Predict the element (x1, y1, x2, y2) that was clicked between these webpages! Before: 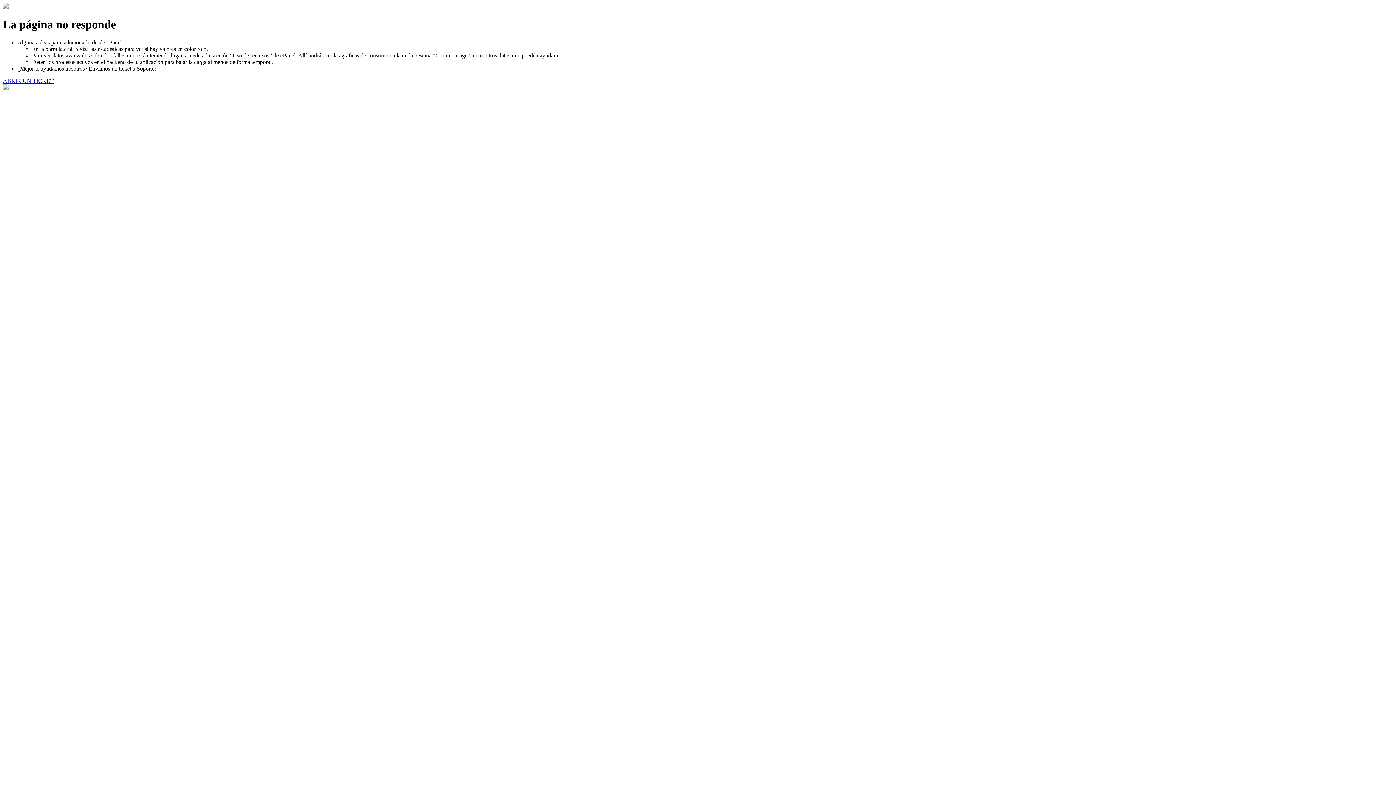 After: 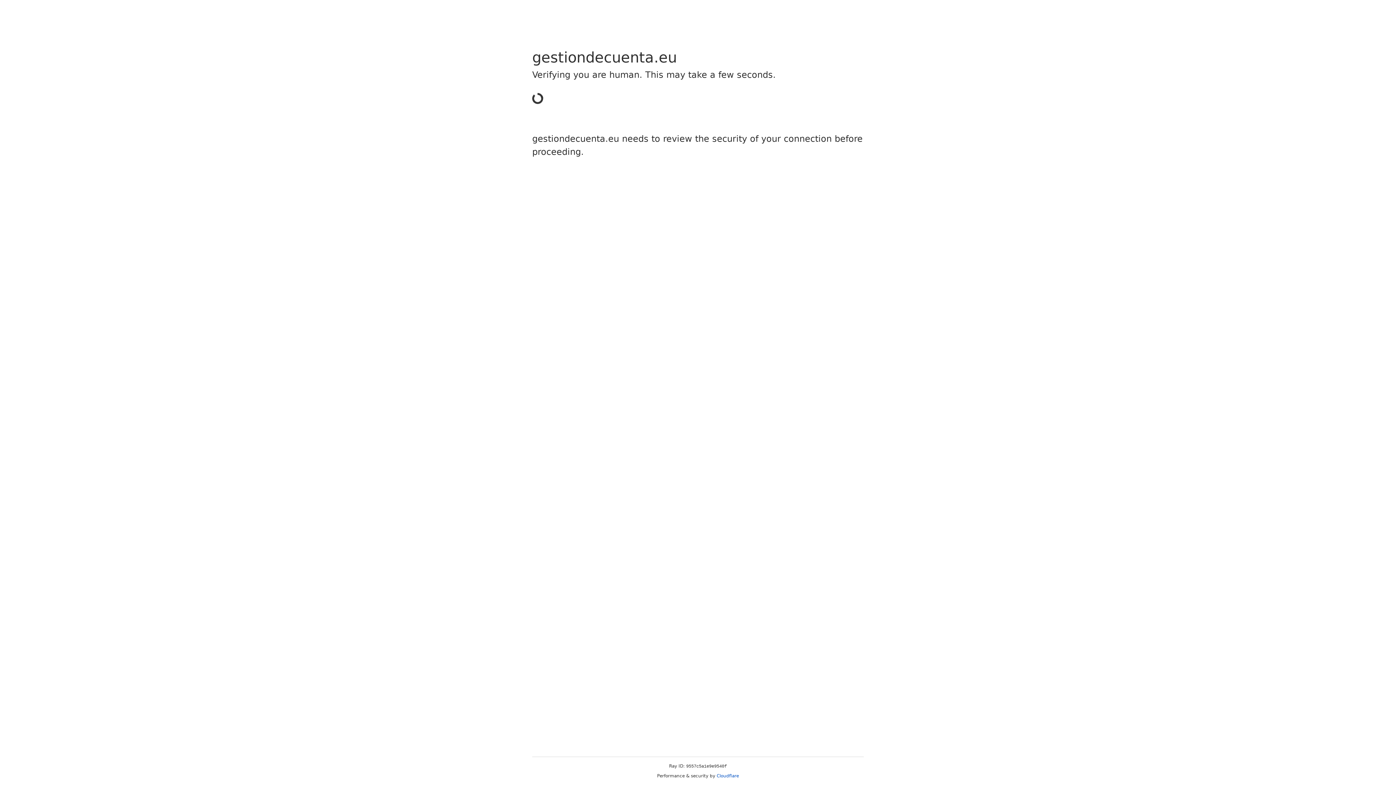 Action: bbox: (2, 77, 53, 83) label: ABRIR UN TICKET